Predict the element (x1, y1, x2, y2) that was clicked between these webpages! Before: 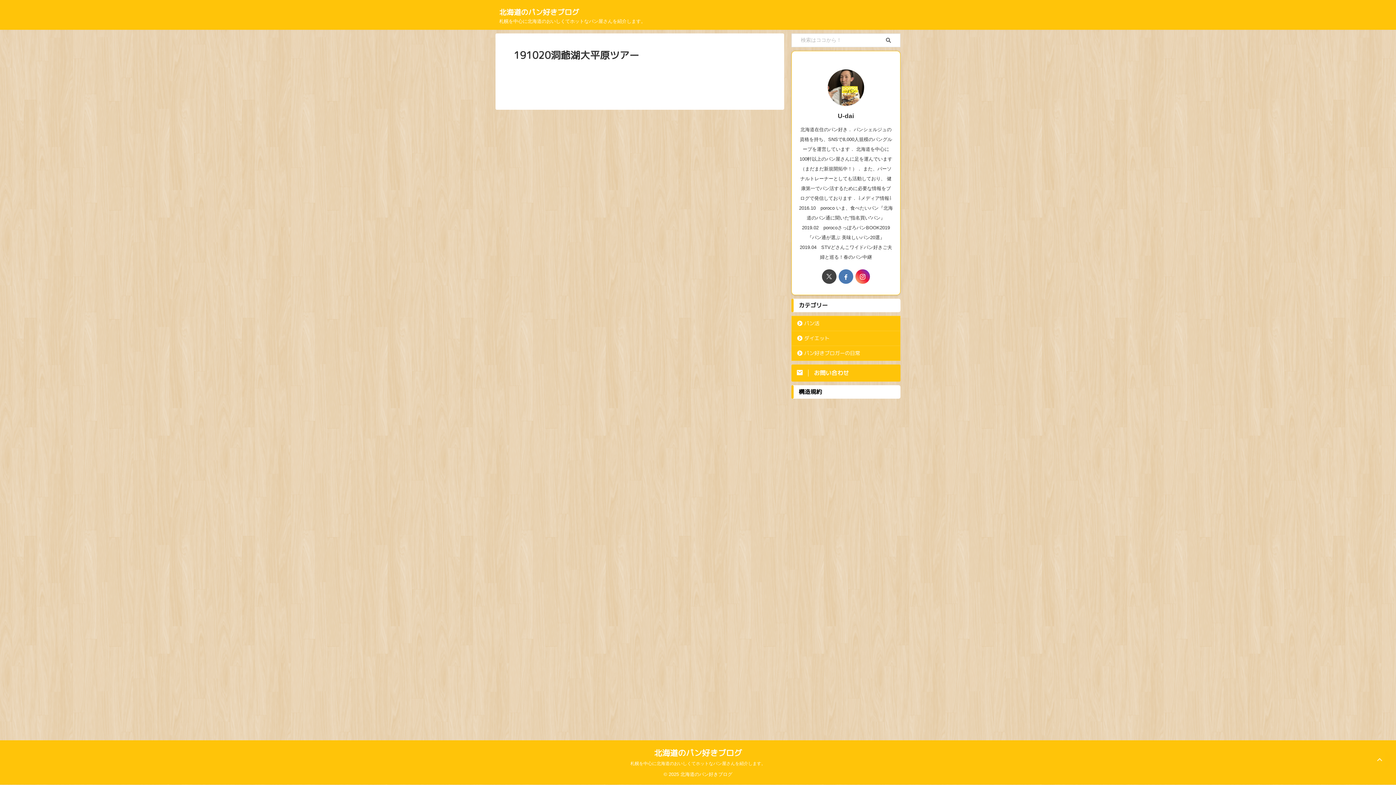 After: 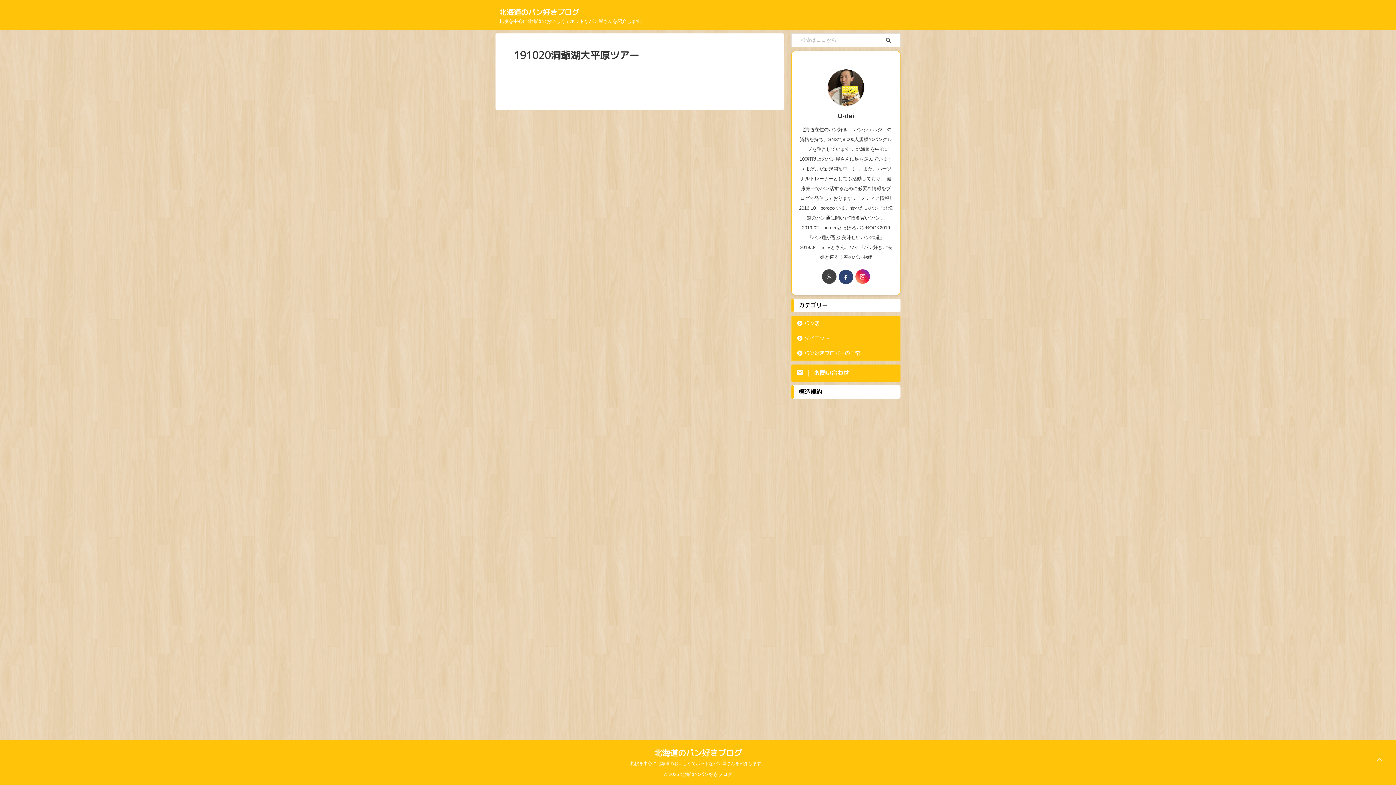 Action: bbox: (838, 269, 853, 284)